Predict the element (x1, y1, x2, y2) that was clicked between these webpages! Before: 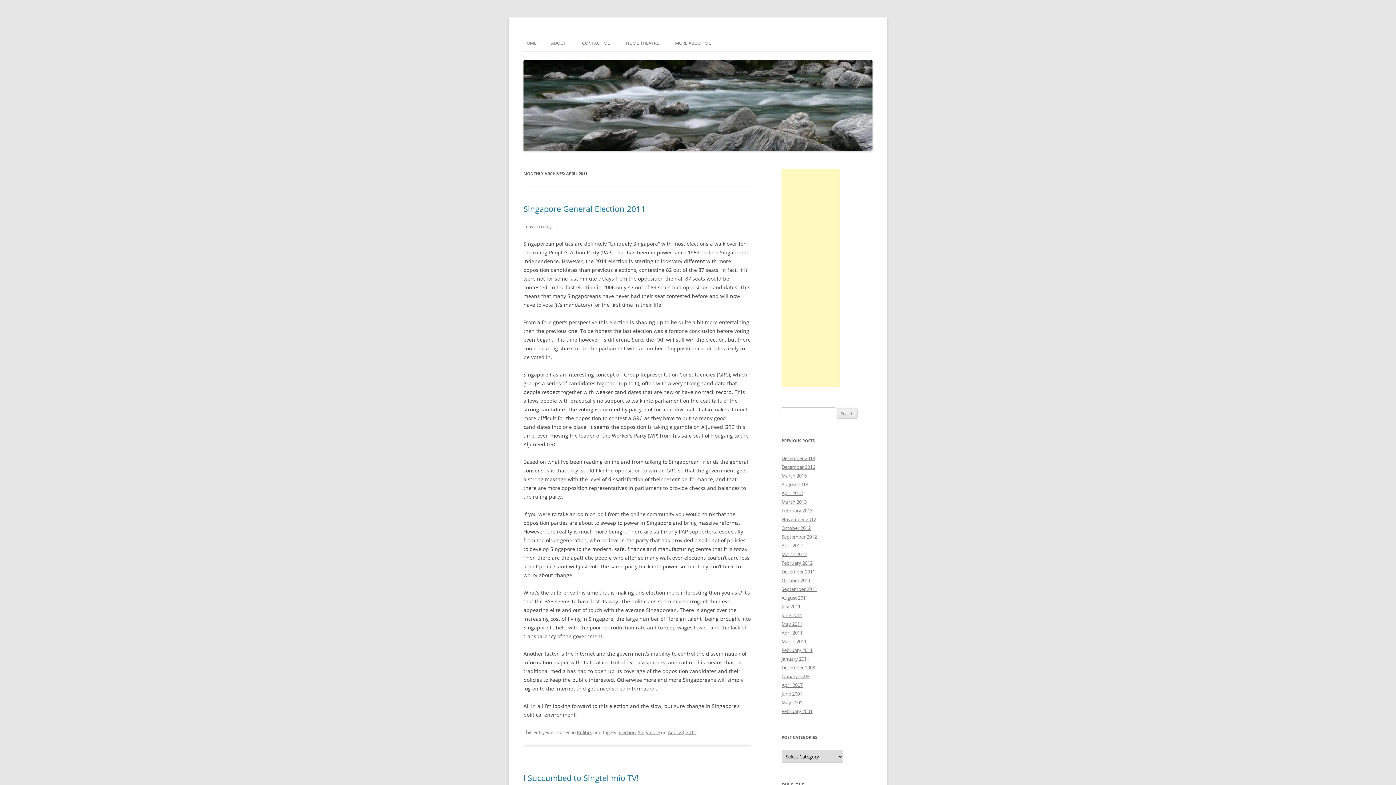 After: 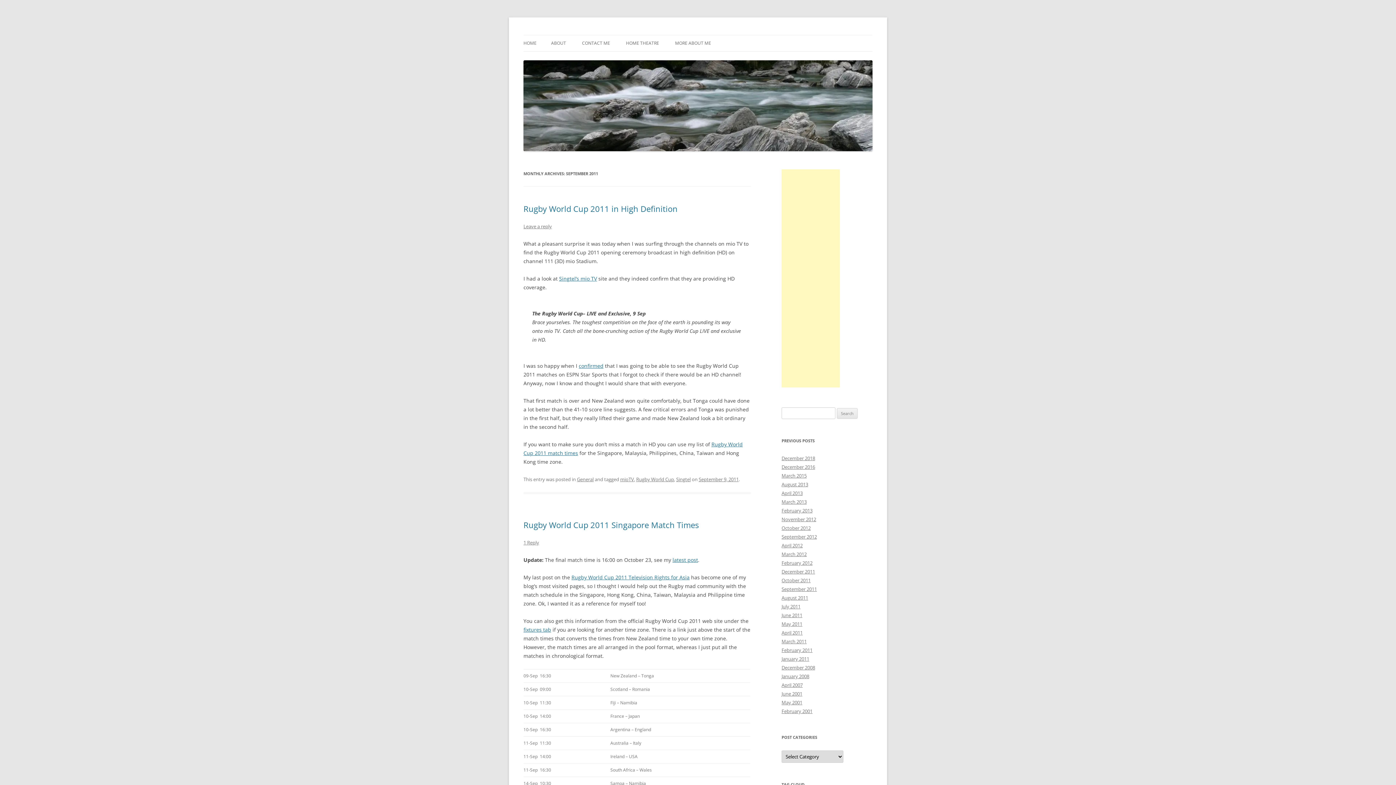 Action: bbox: (781, 586, 817, 592) label: September 2011